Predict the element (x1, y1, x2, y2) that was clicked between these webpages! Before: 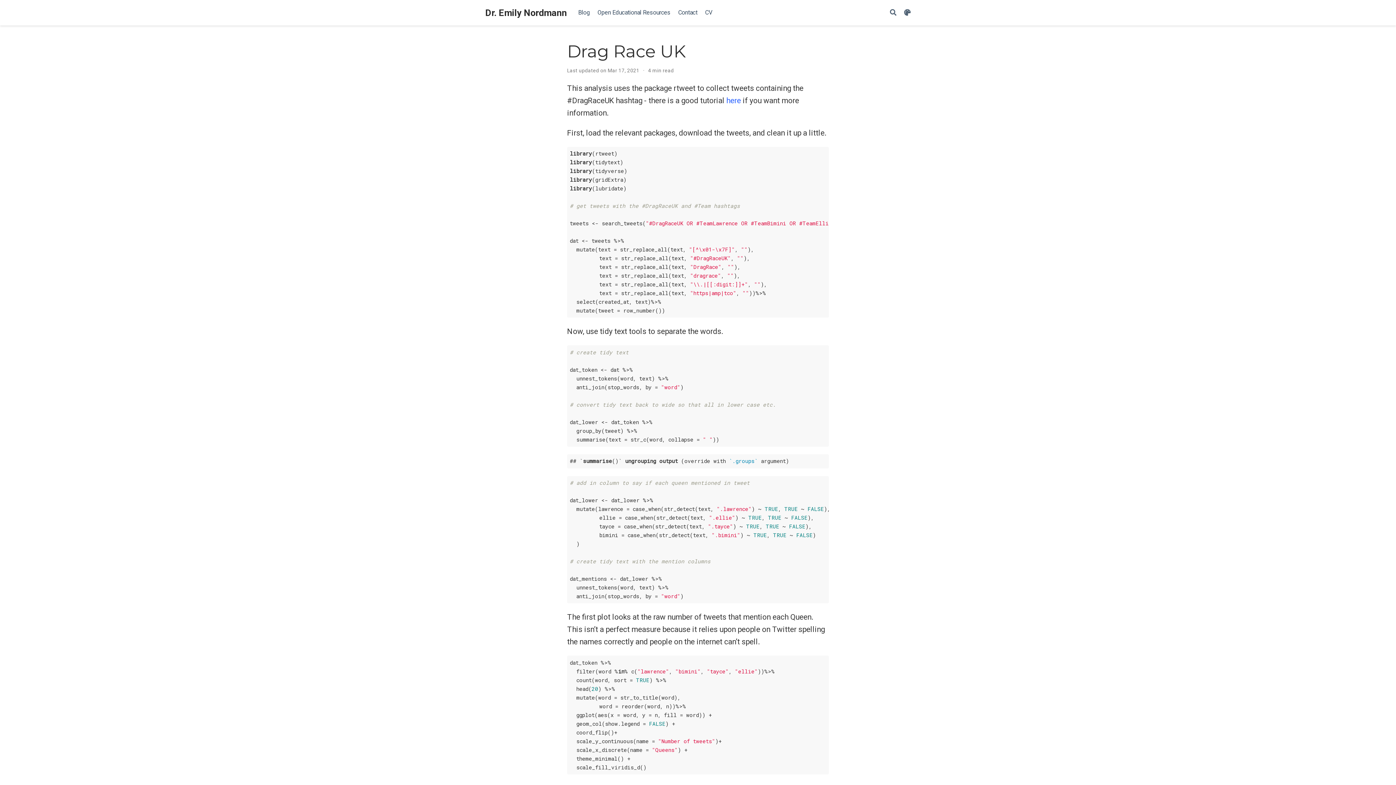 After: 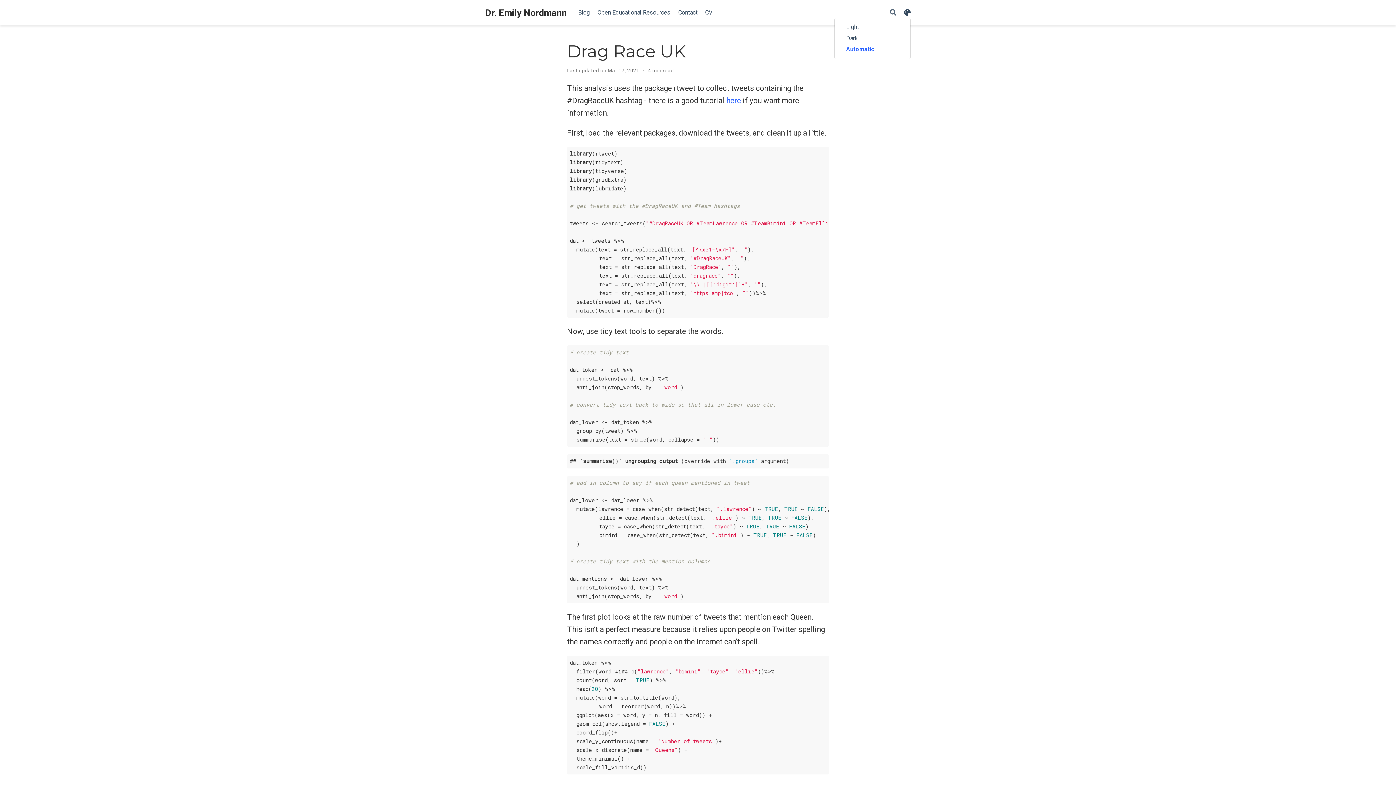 Action: bbox: (904, 8, 910, 16)